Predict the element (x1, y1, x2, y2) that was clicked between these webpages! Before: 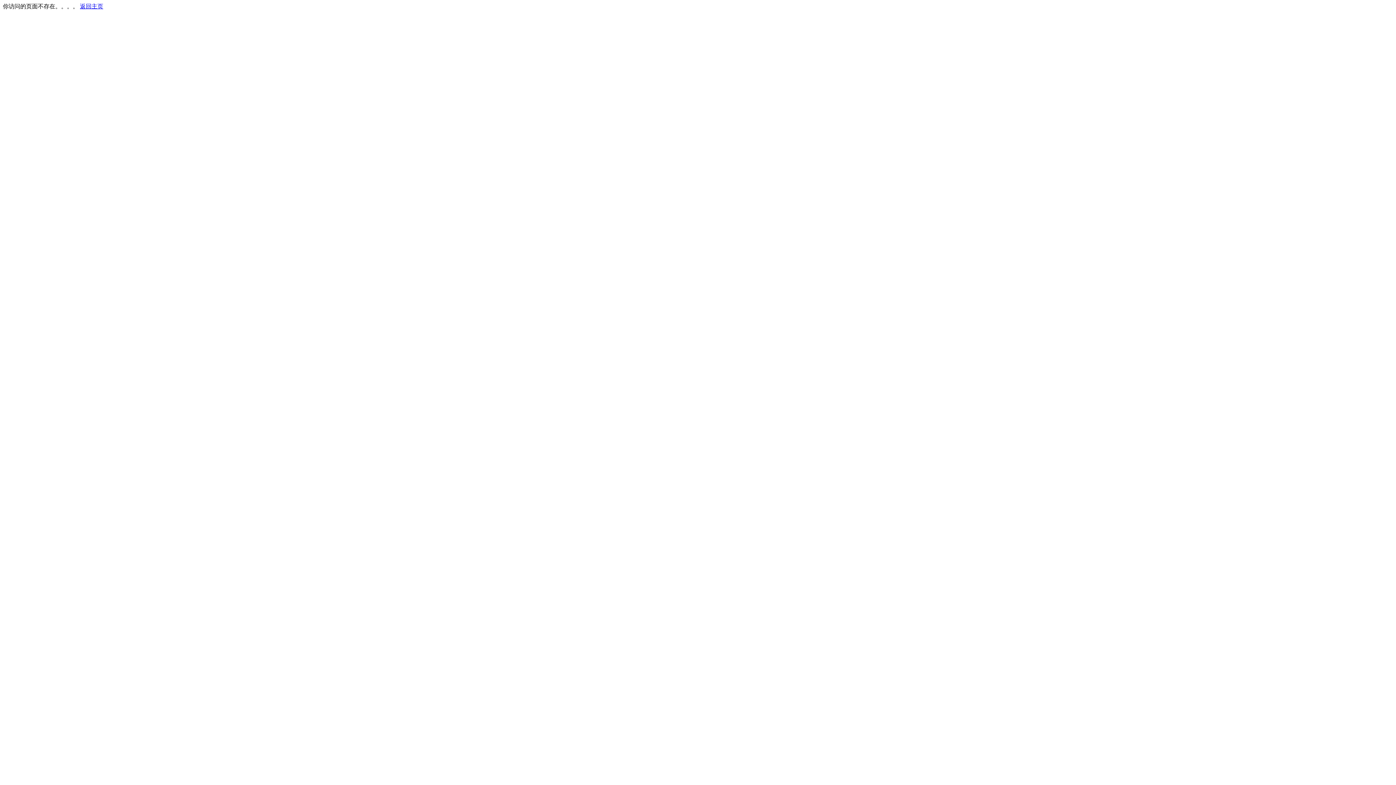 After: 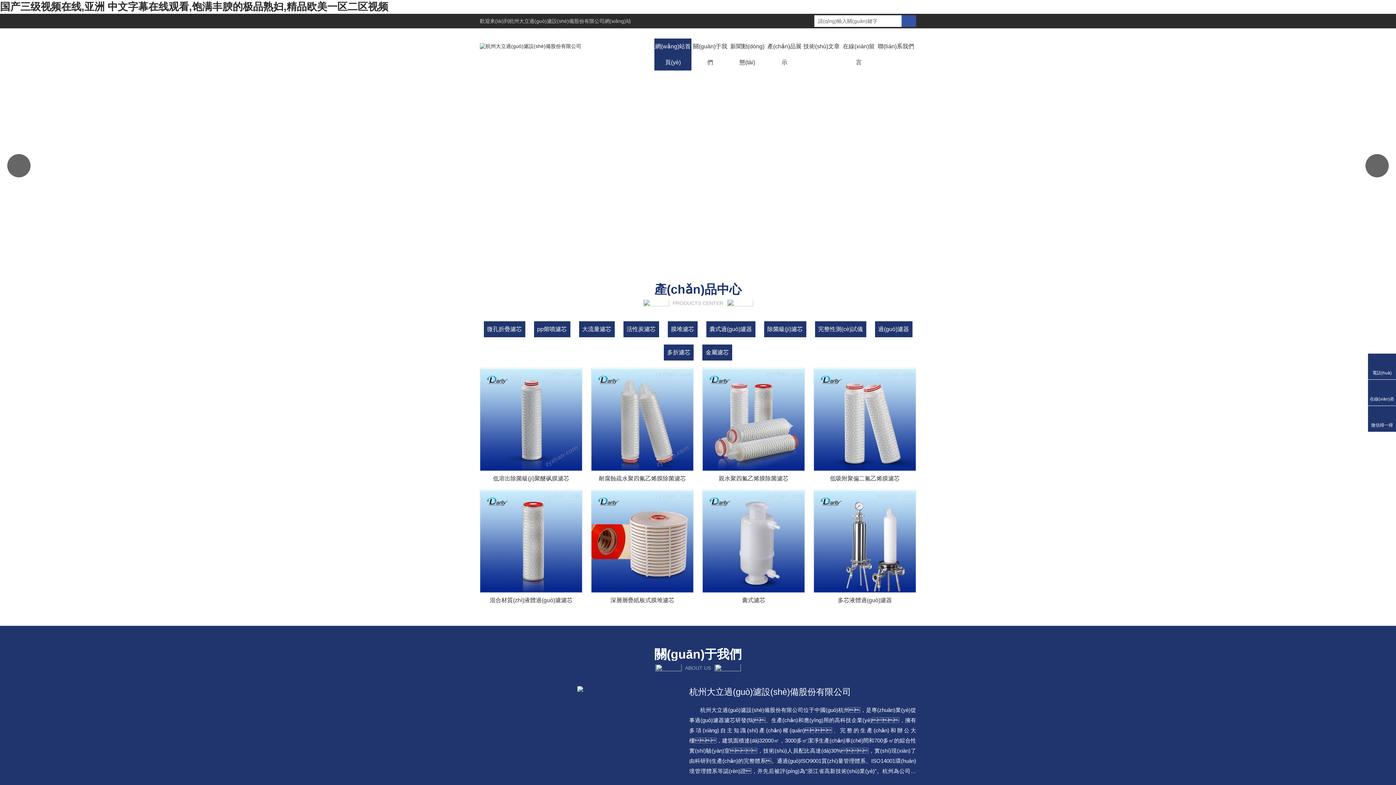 Action: bbox: (80, 3, 103, 9) label: 返回主页